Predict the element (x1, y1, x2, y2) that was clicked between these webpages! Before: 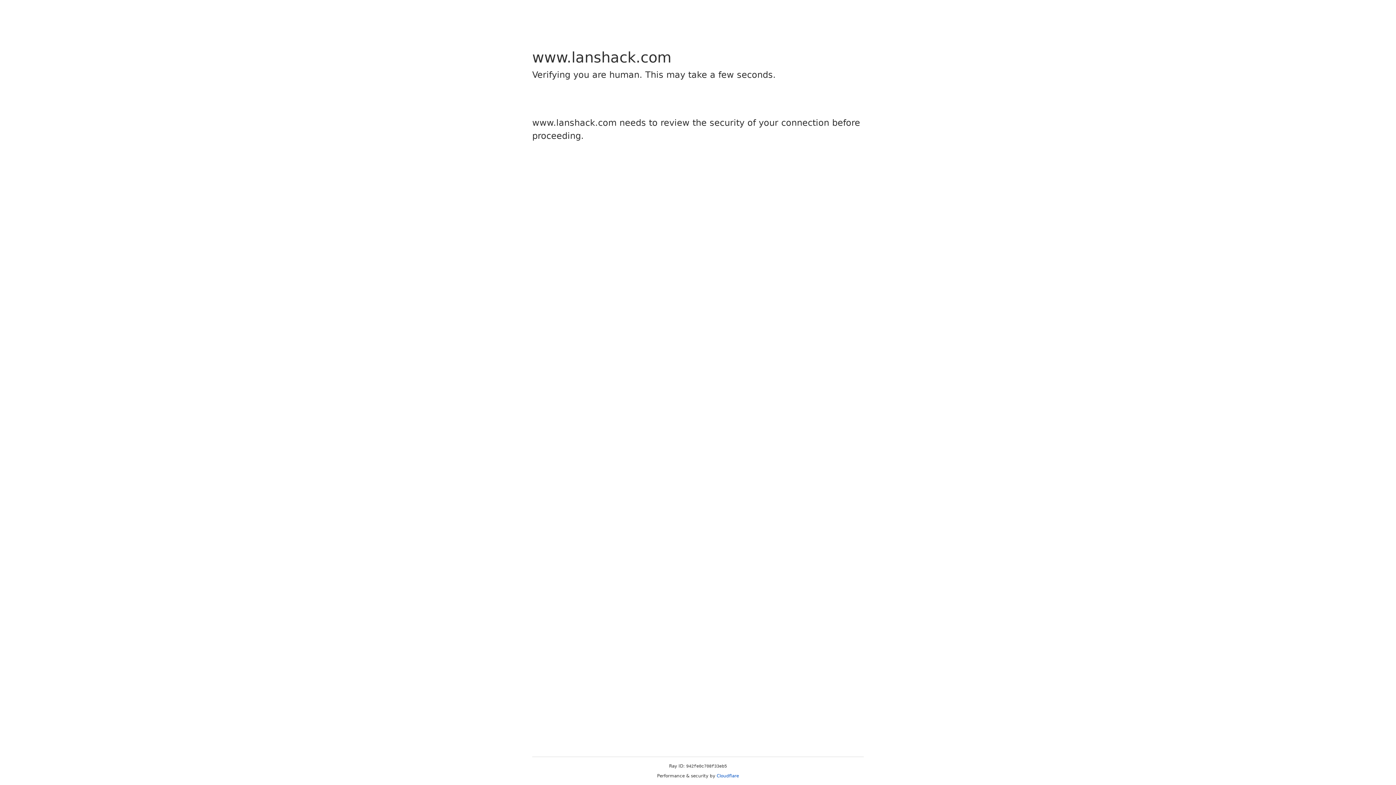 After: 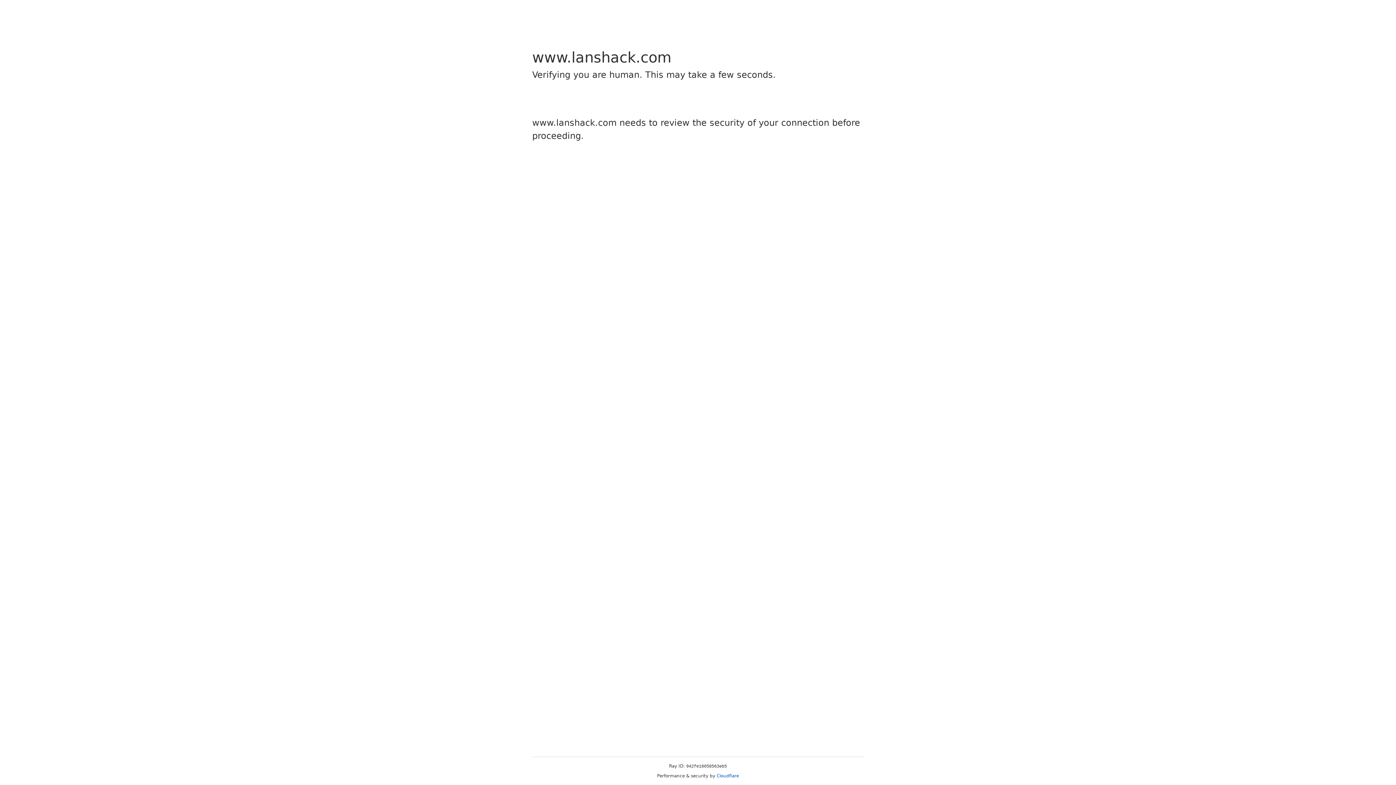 Action: bbox: (716, 773, 739, 778) label: Cloudflare